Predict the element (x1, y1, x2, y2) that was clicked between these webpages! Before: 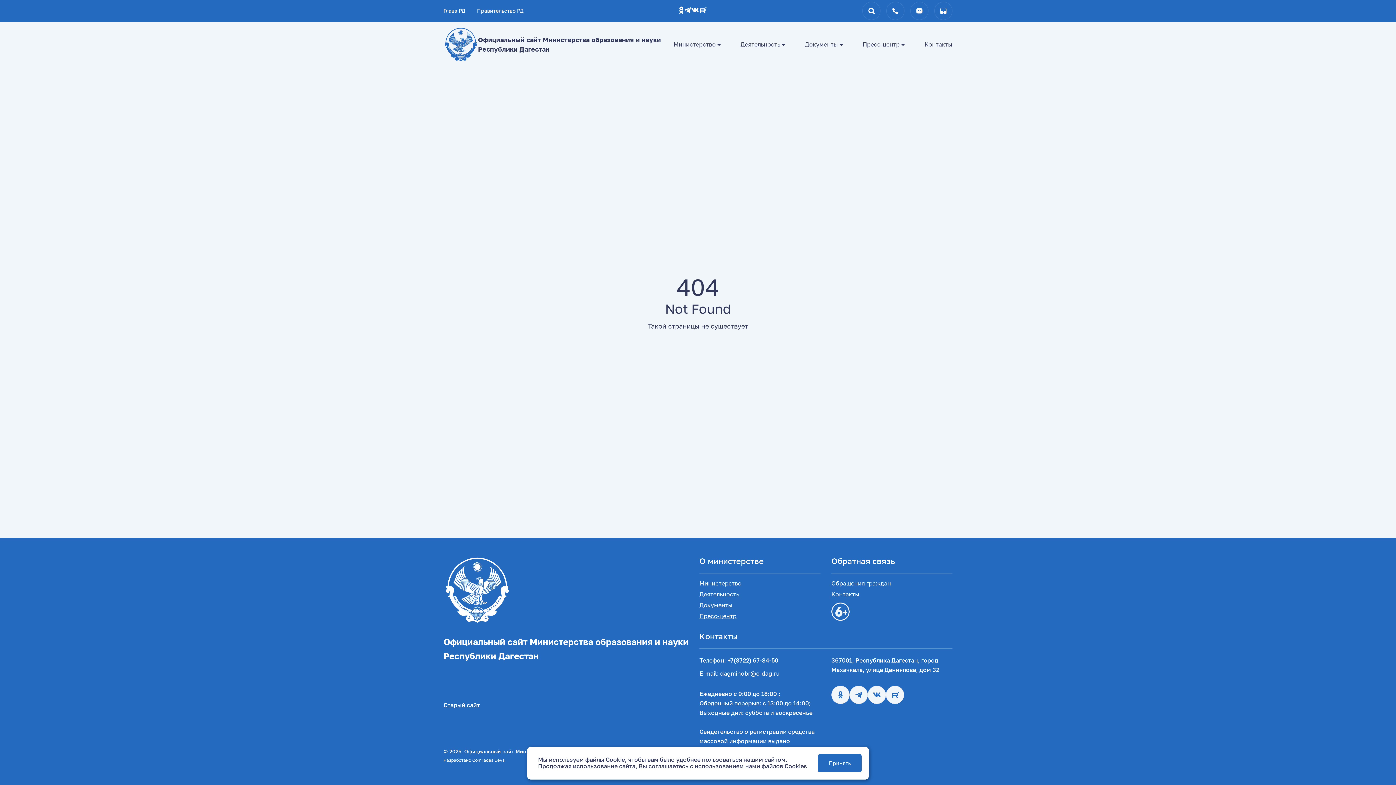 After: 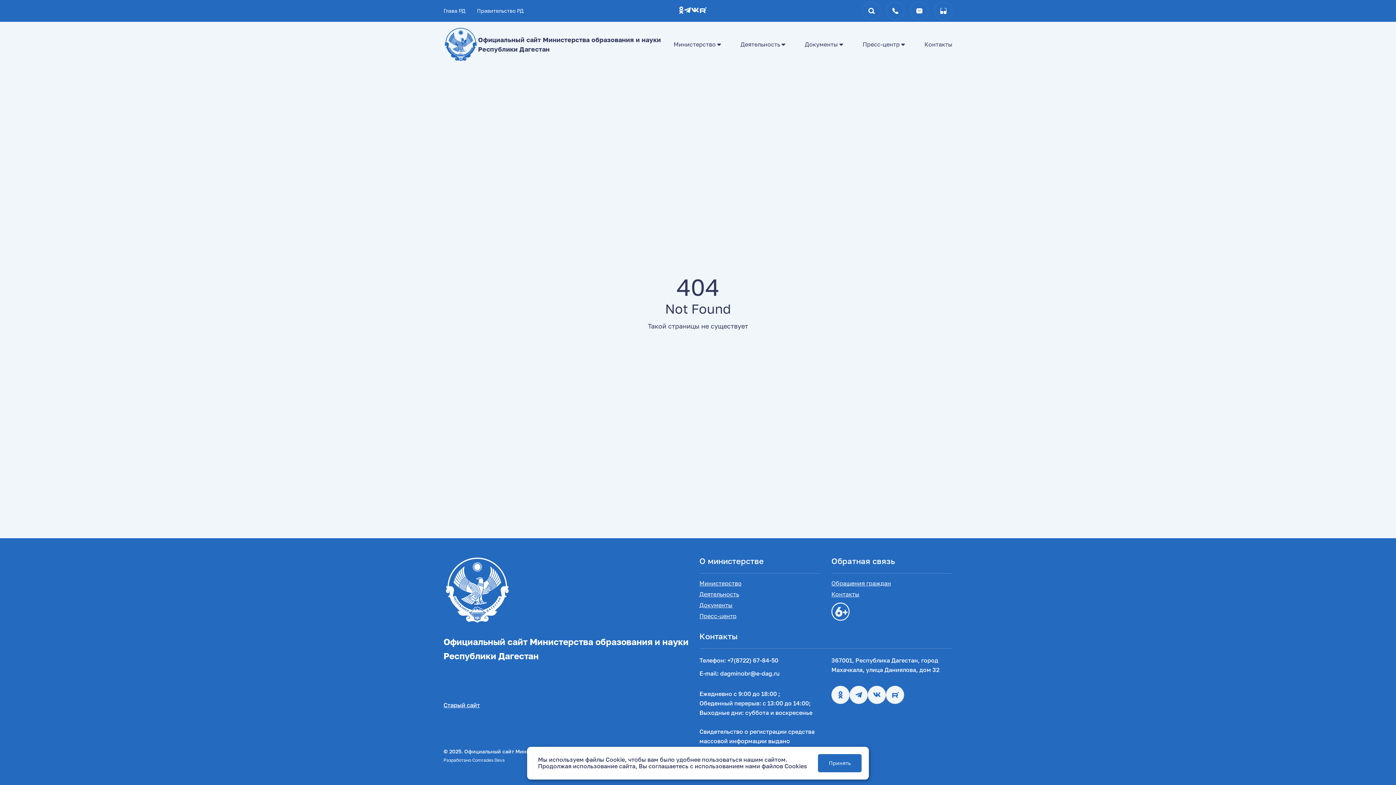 Action: bbox: (698, 7, 706, 14)